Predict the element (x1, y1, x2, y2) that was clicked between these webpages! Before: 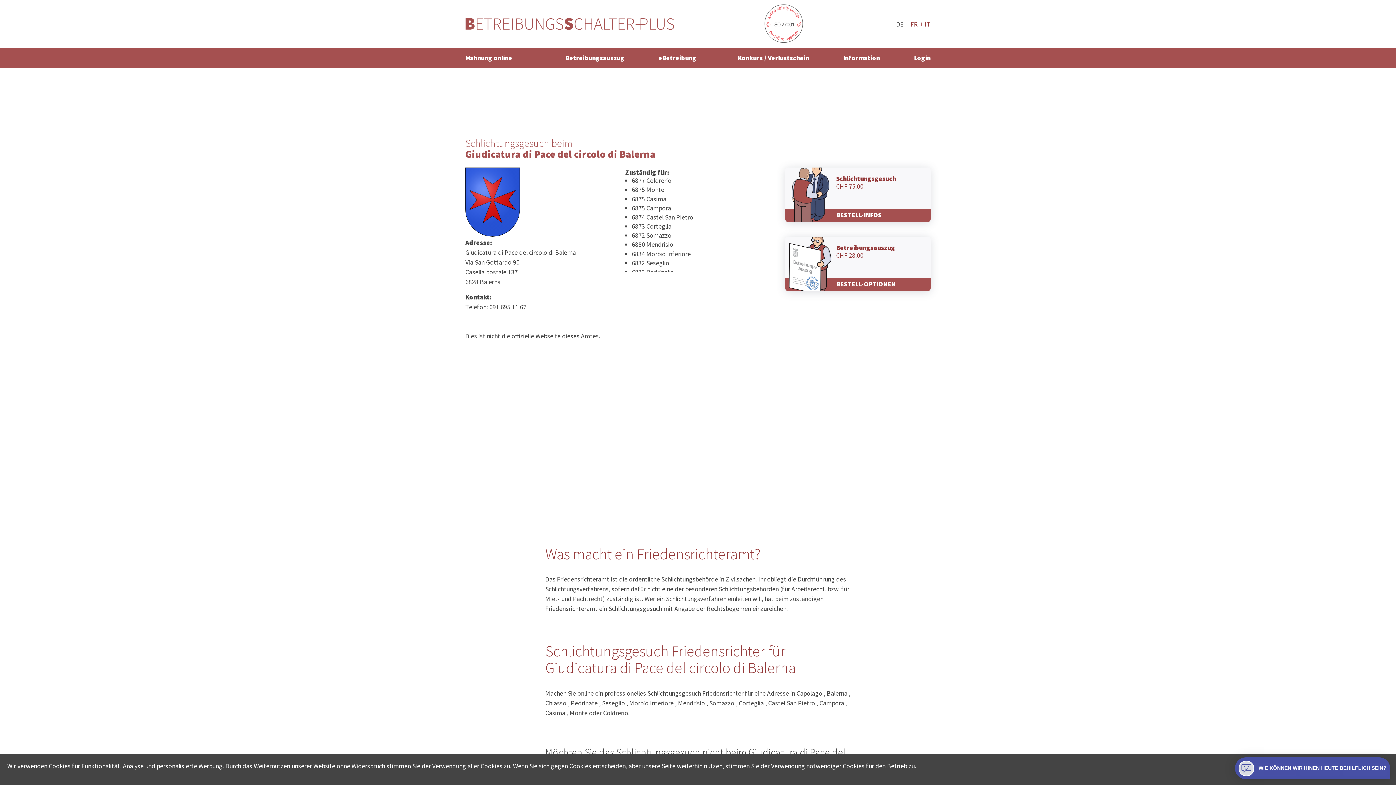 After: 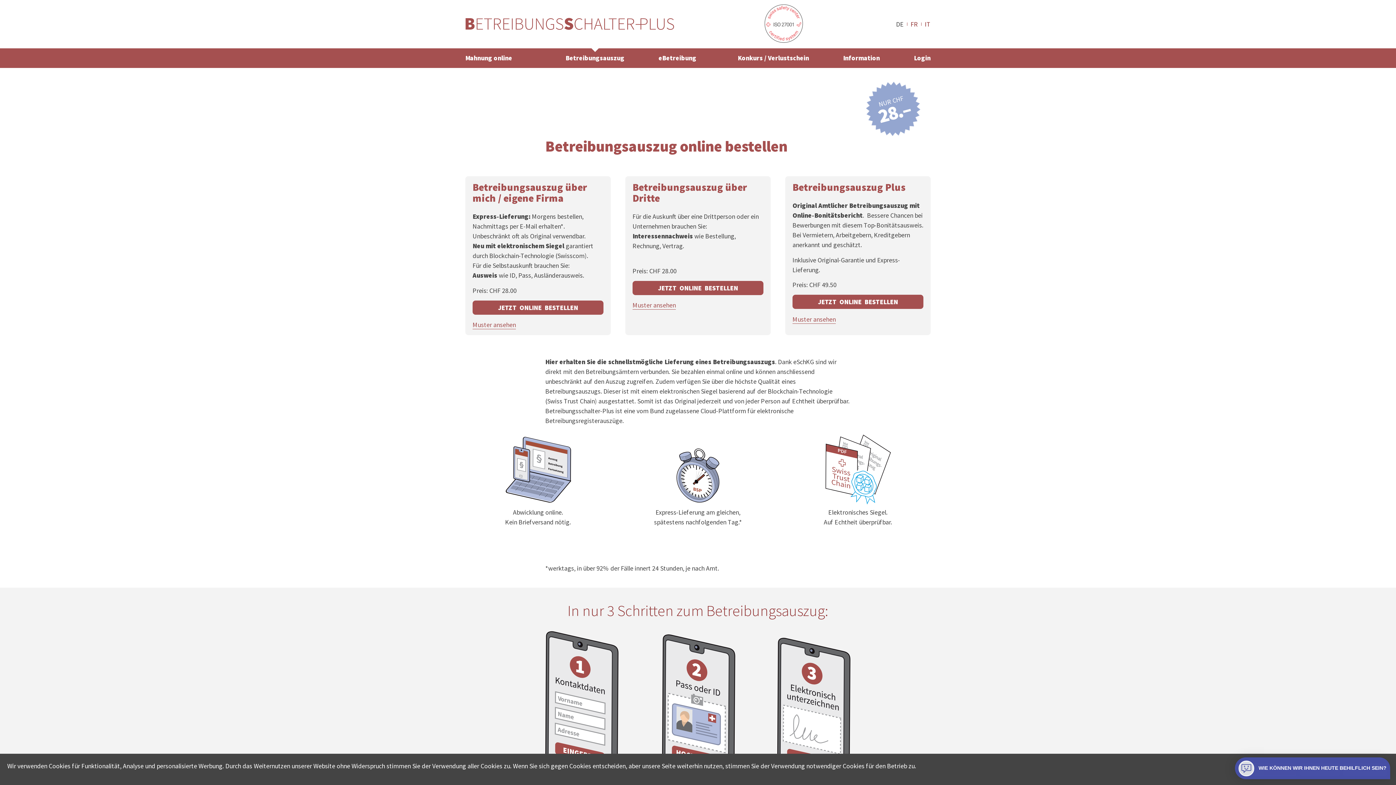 Action: bbox: (785, 236, 930, 291) label: Betreibungsauszug
CHF 28.00

BESTELL-OPTIONEN